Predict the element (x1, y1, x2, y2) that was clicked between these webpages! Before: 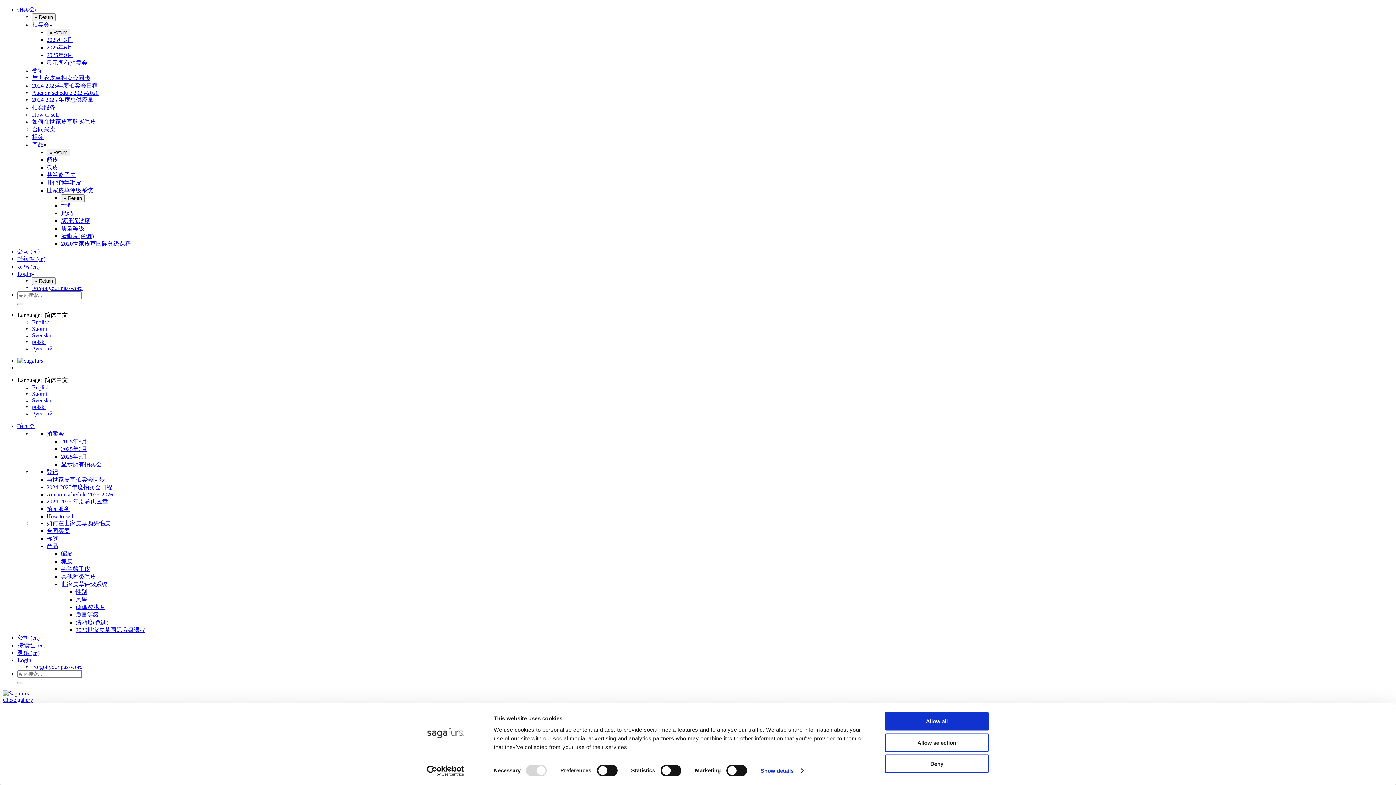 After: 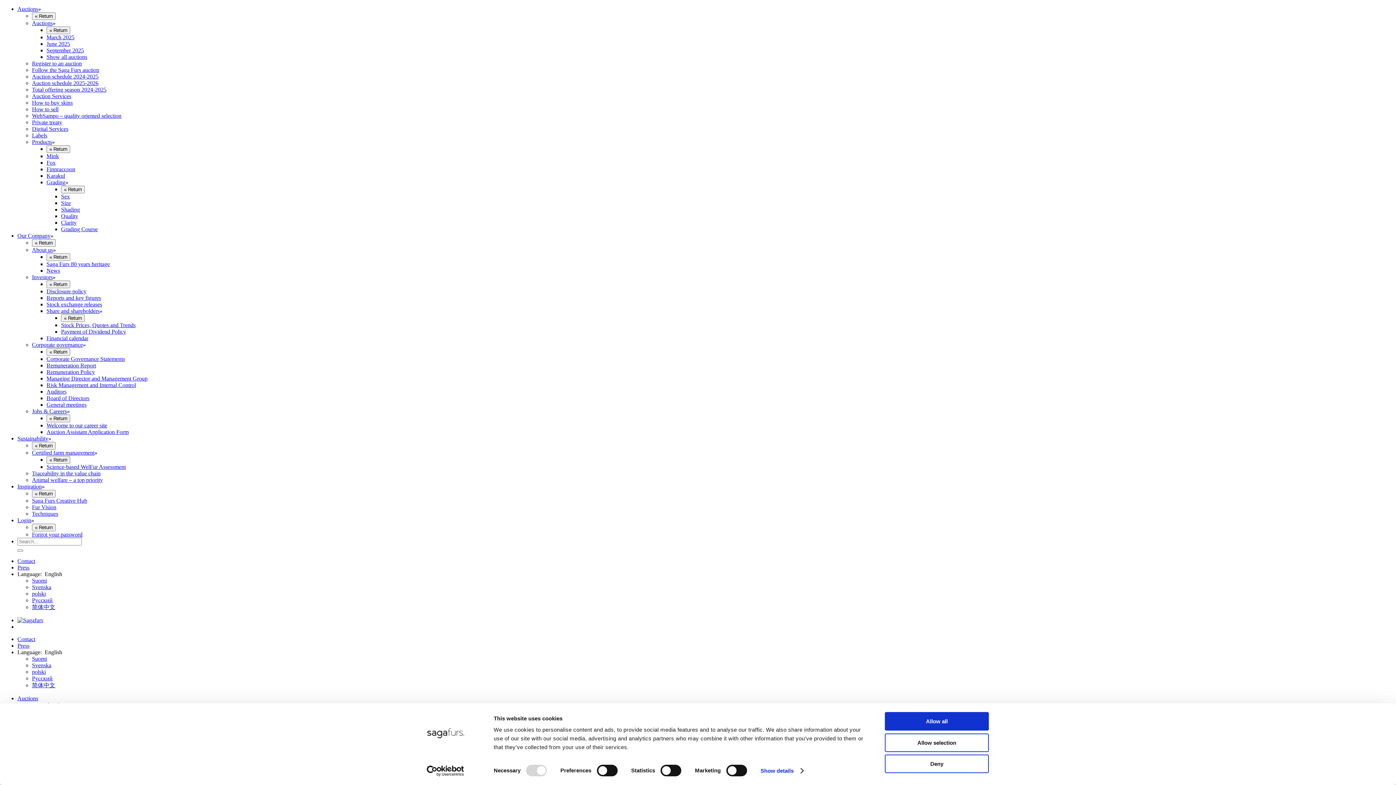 Action: label: 灵感 (en) bbox: (17, 263, 39, 269)